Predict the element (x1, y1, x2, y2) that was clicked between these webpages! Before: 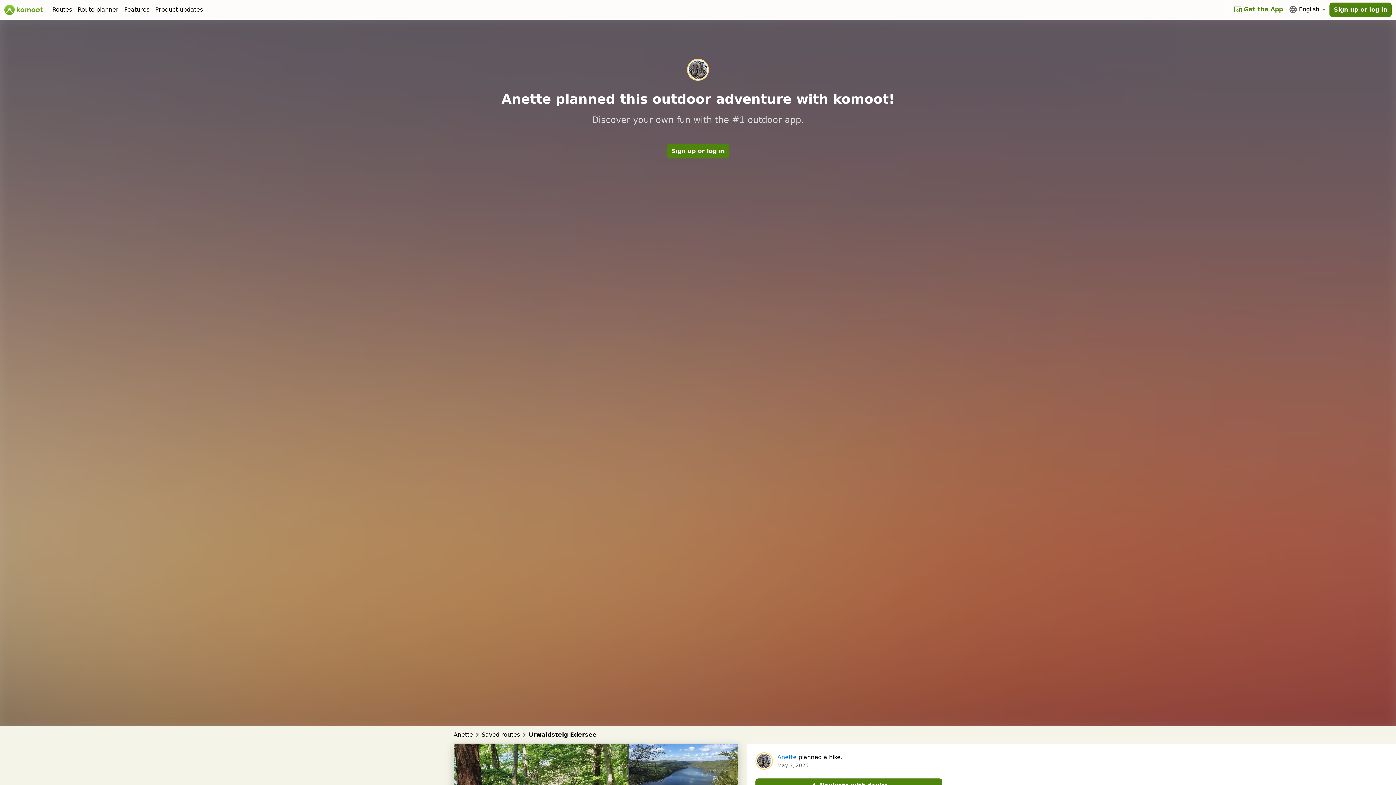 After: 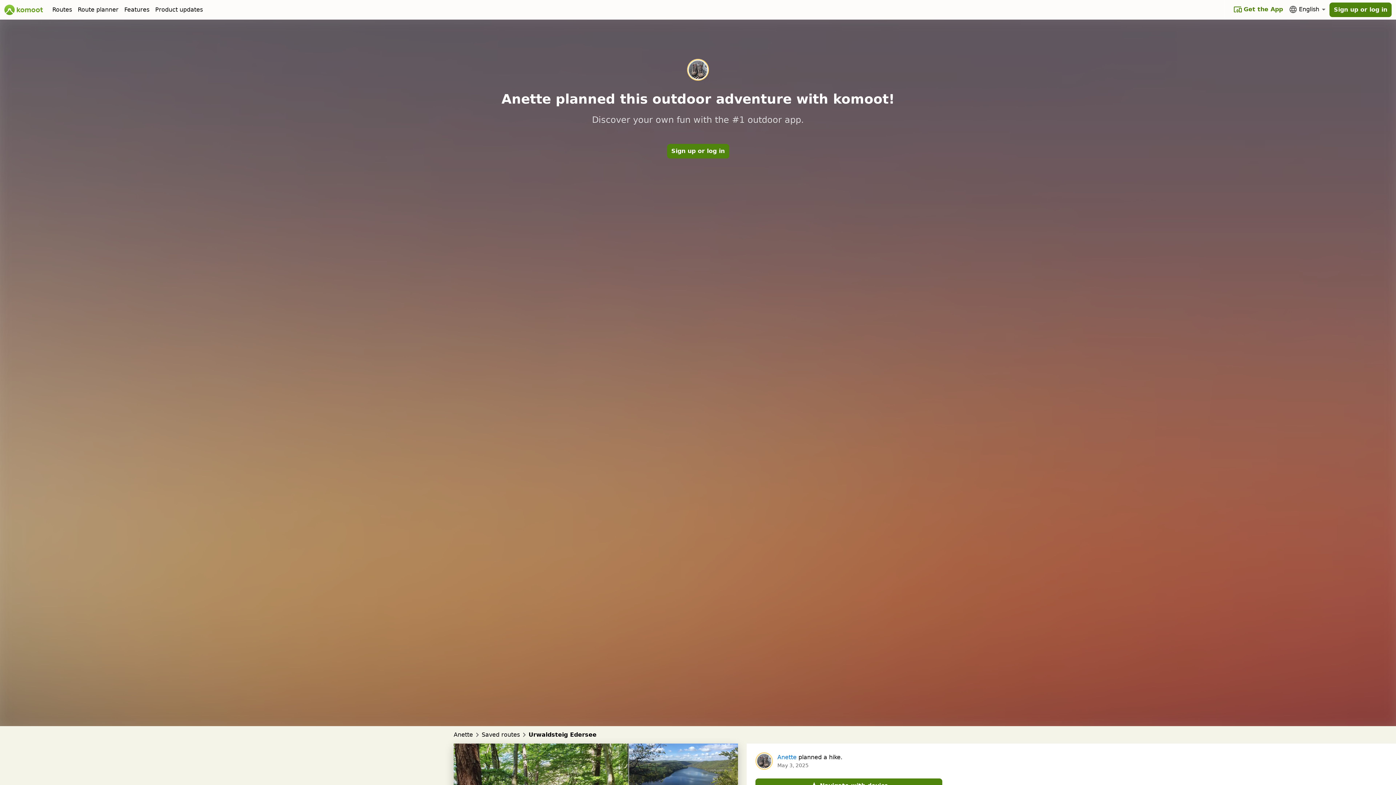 Action: label: Get the App bbox: (1230, 3, 1286, 15)